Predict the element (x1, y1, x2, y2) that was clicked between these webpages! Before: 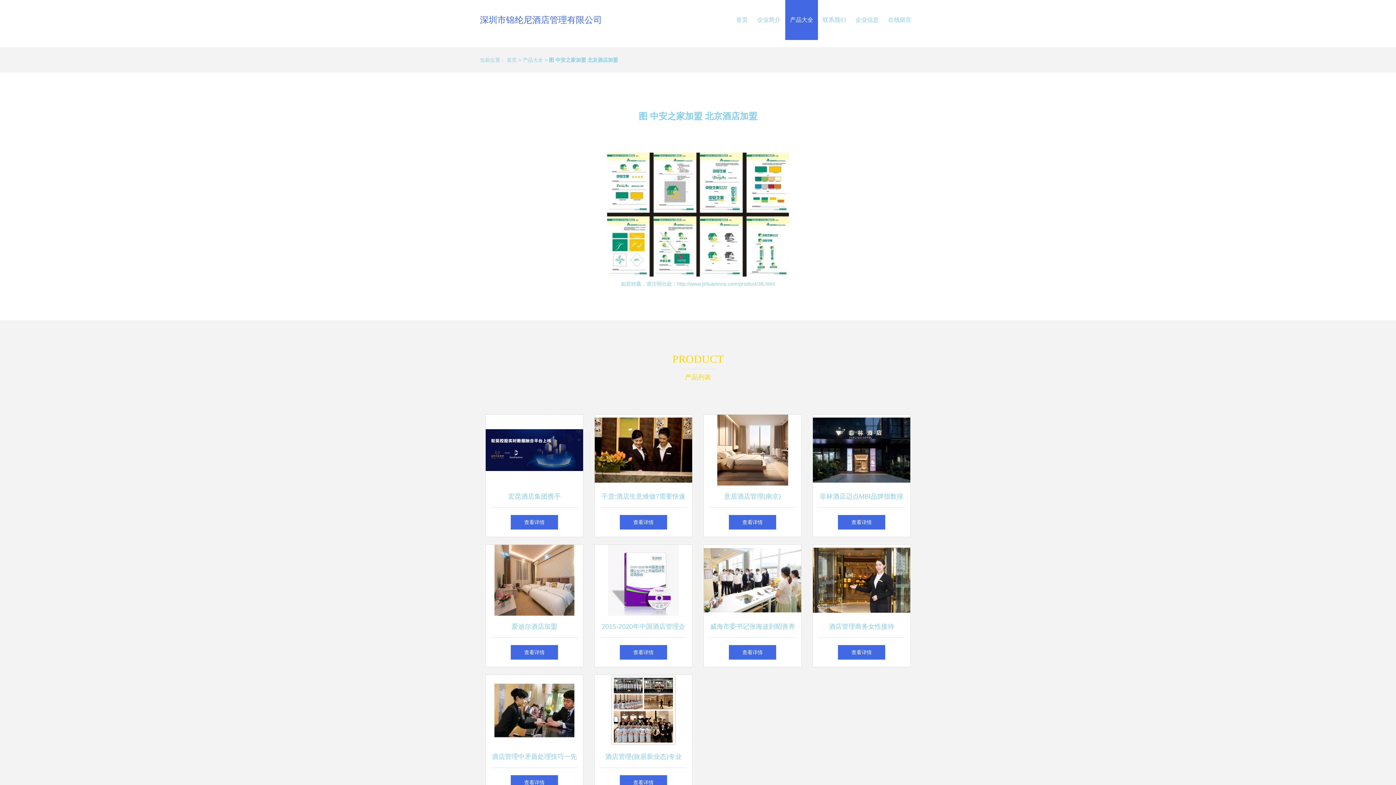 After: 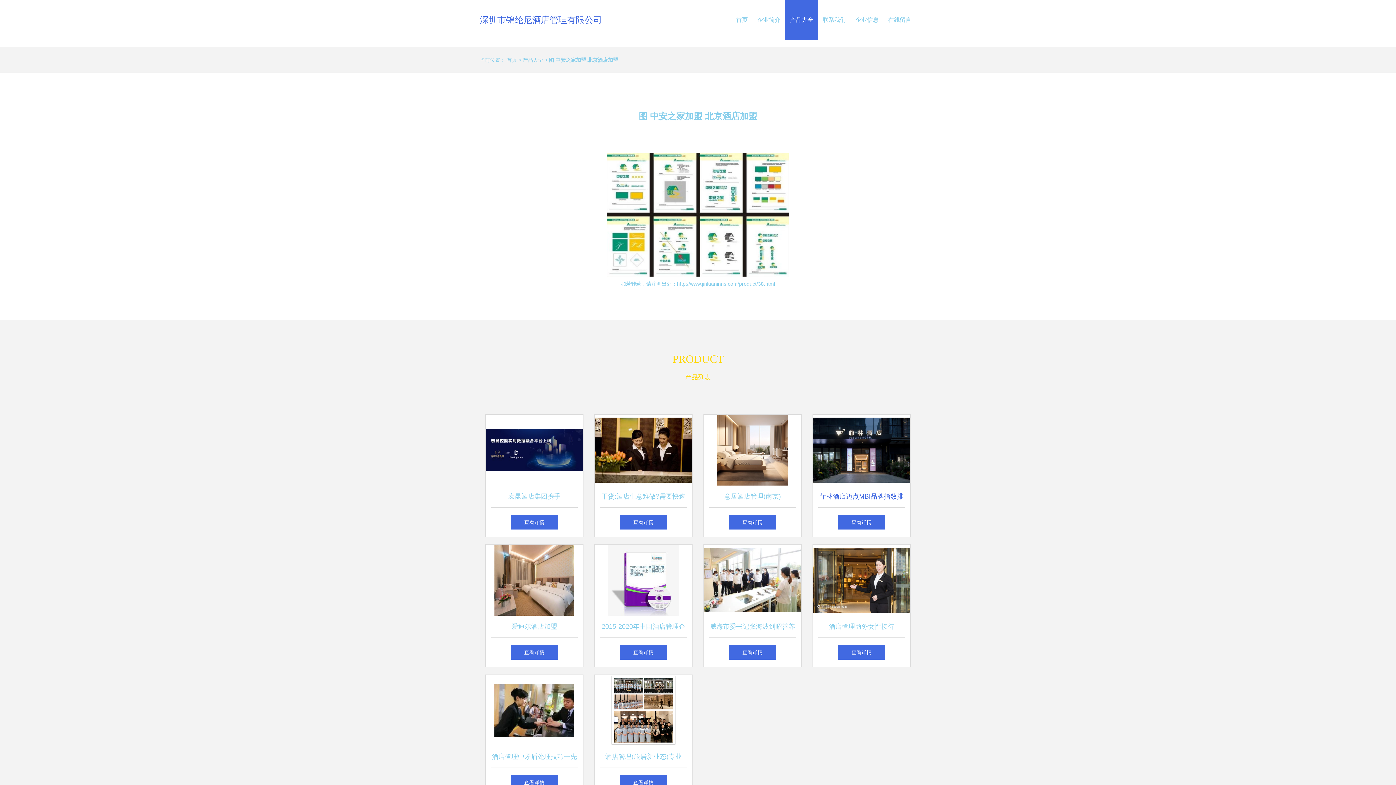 Action: bbox: (813, 414, 910, 508) label: 菲林酒店迈点MBI品牌指数排名西北第一